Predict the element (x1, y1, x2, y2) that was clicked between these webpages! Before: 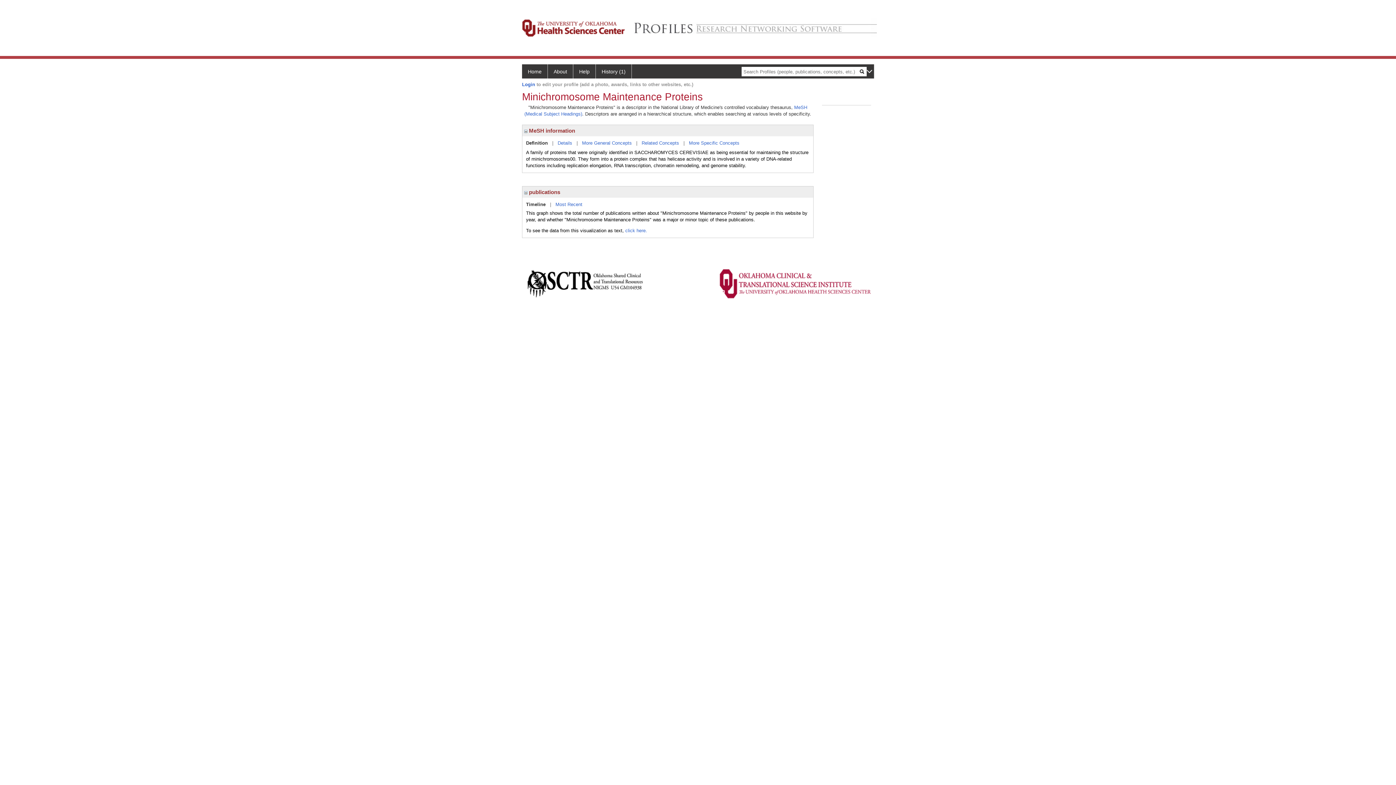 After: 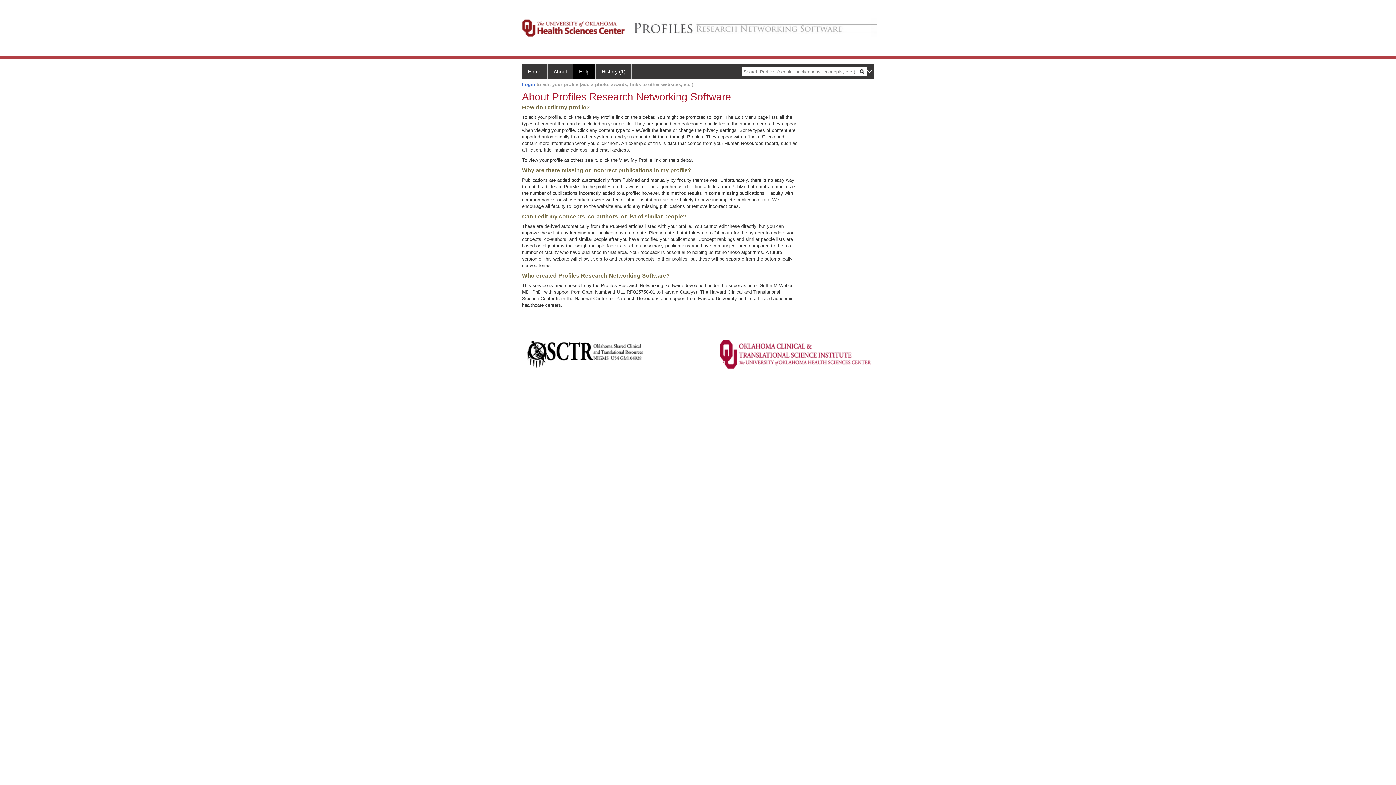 Action: bbox: (573, 64, 596, 78) label: Help